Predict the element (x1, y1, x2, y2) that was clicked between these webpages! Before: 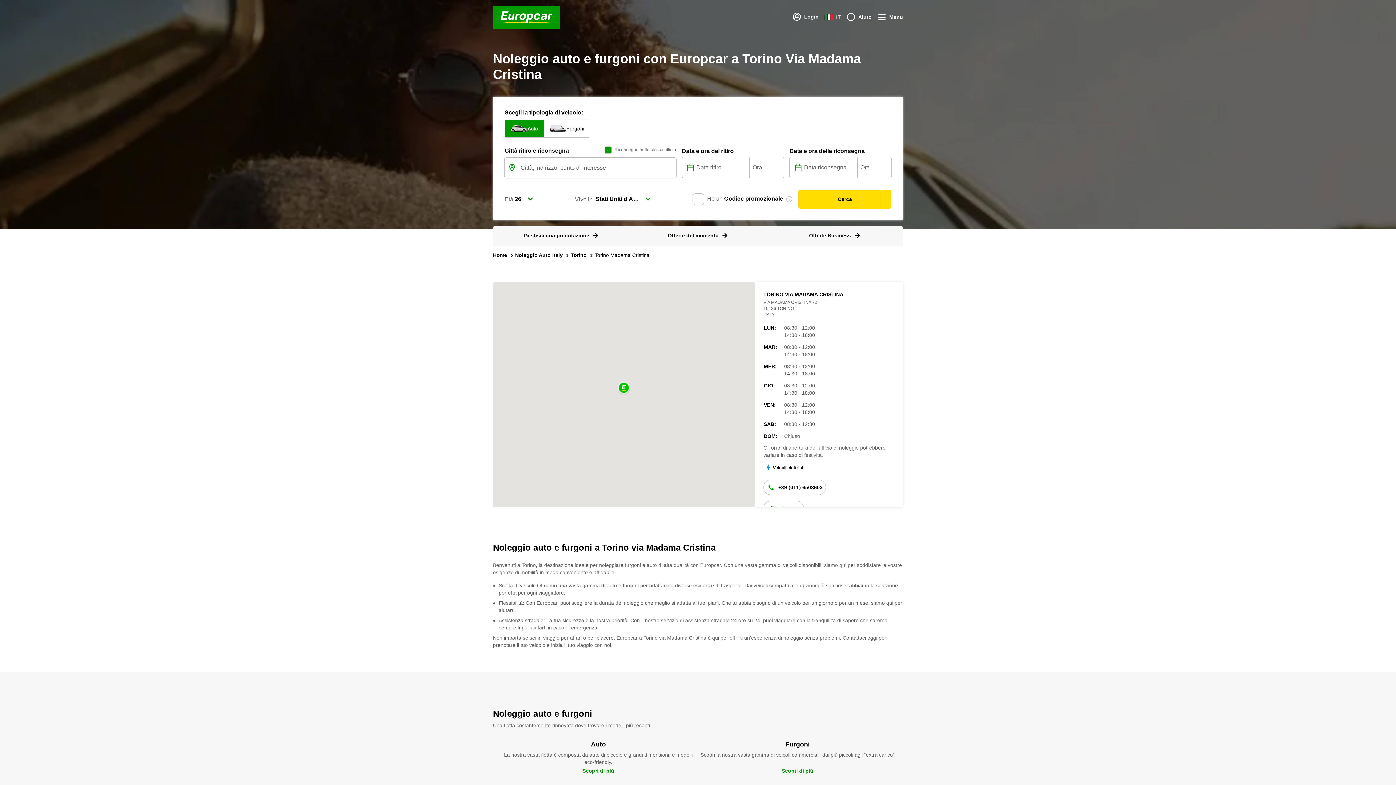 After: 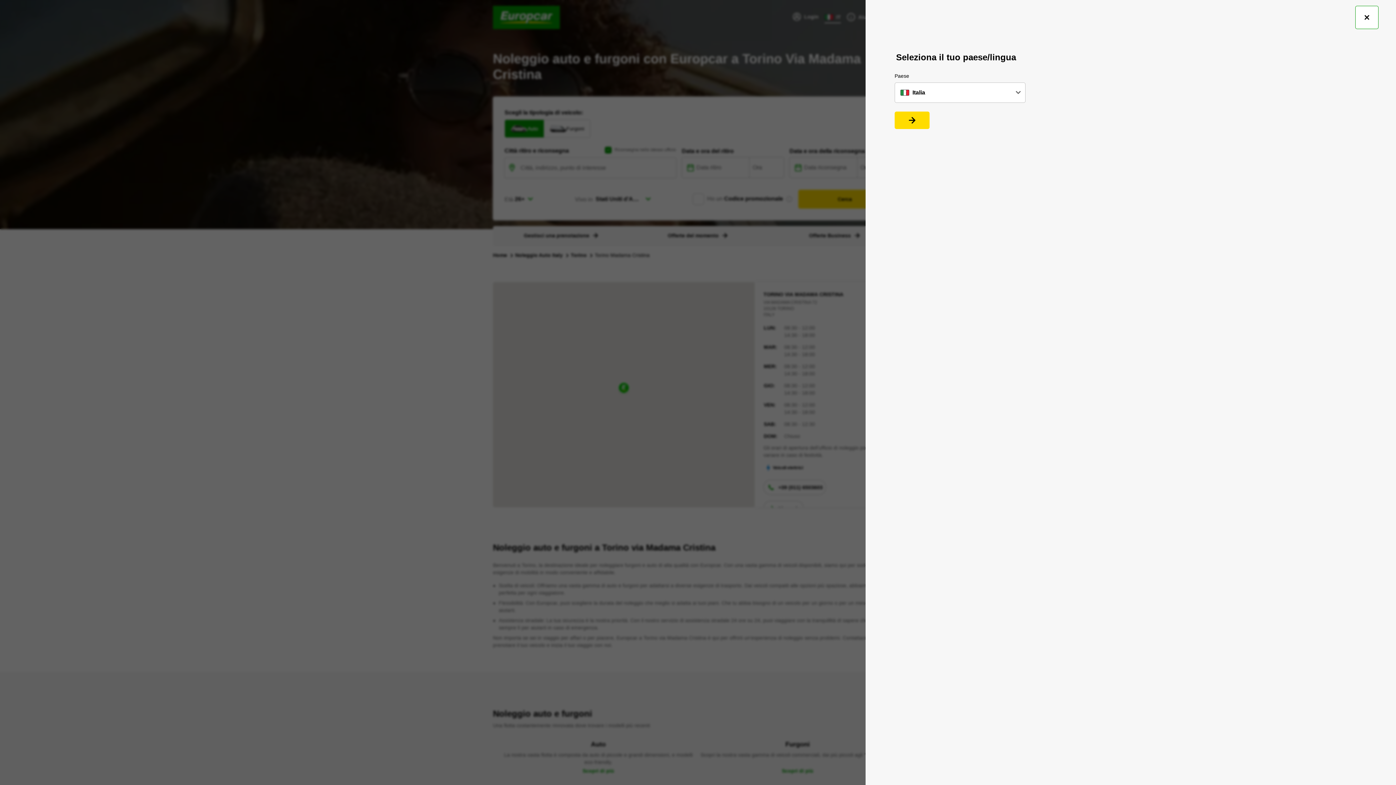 Action: label: IT bbox: (824, 12, 841, 22)